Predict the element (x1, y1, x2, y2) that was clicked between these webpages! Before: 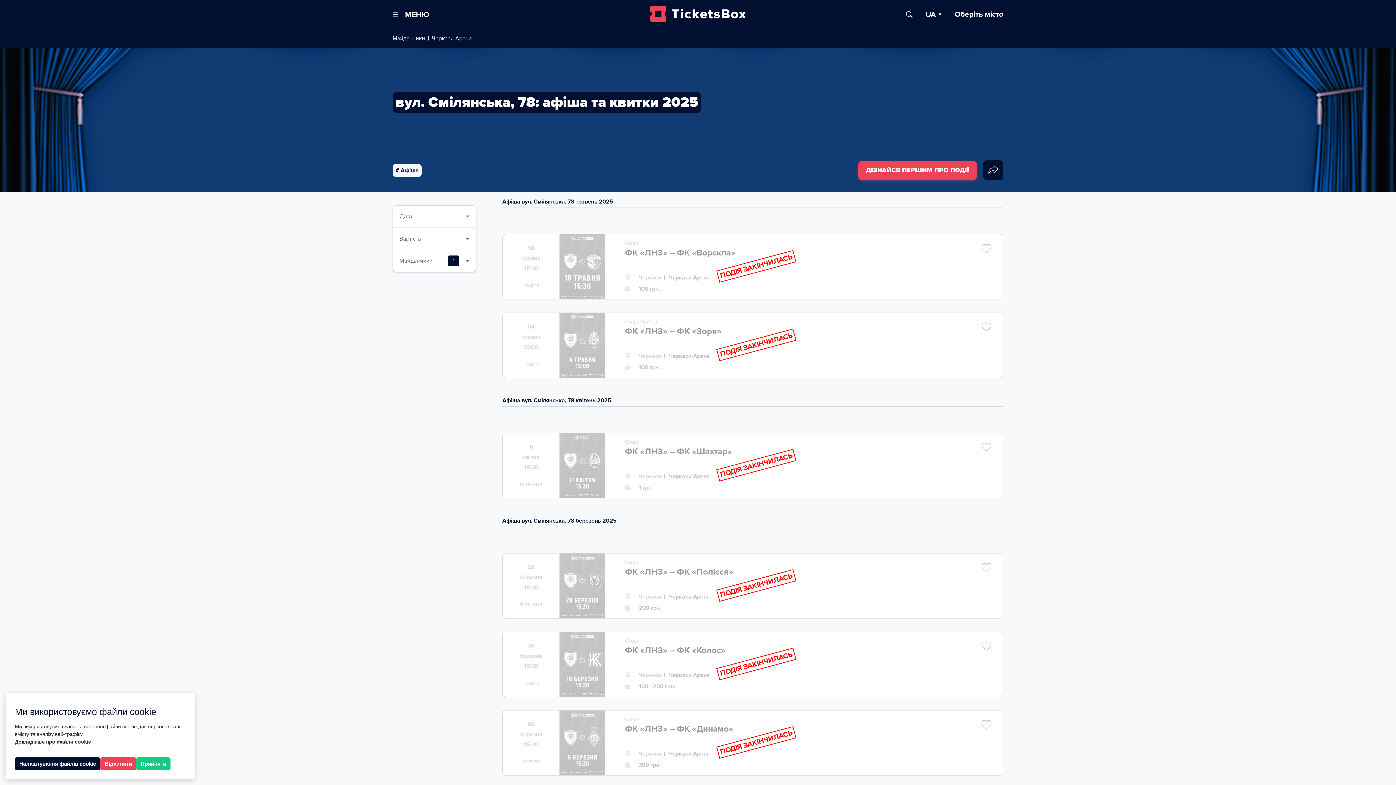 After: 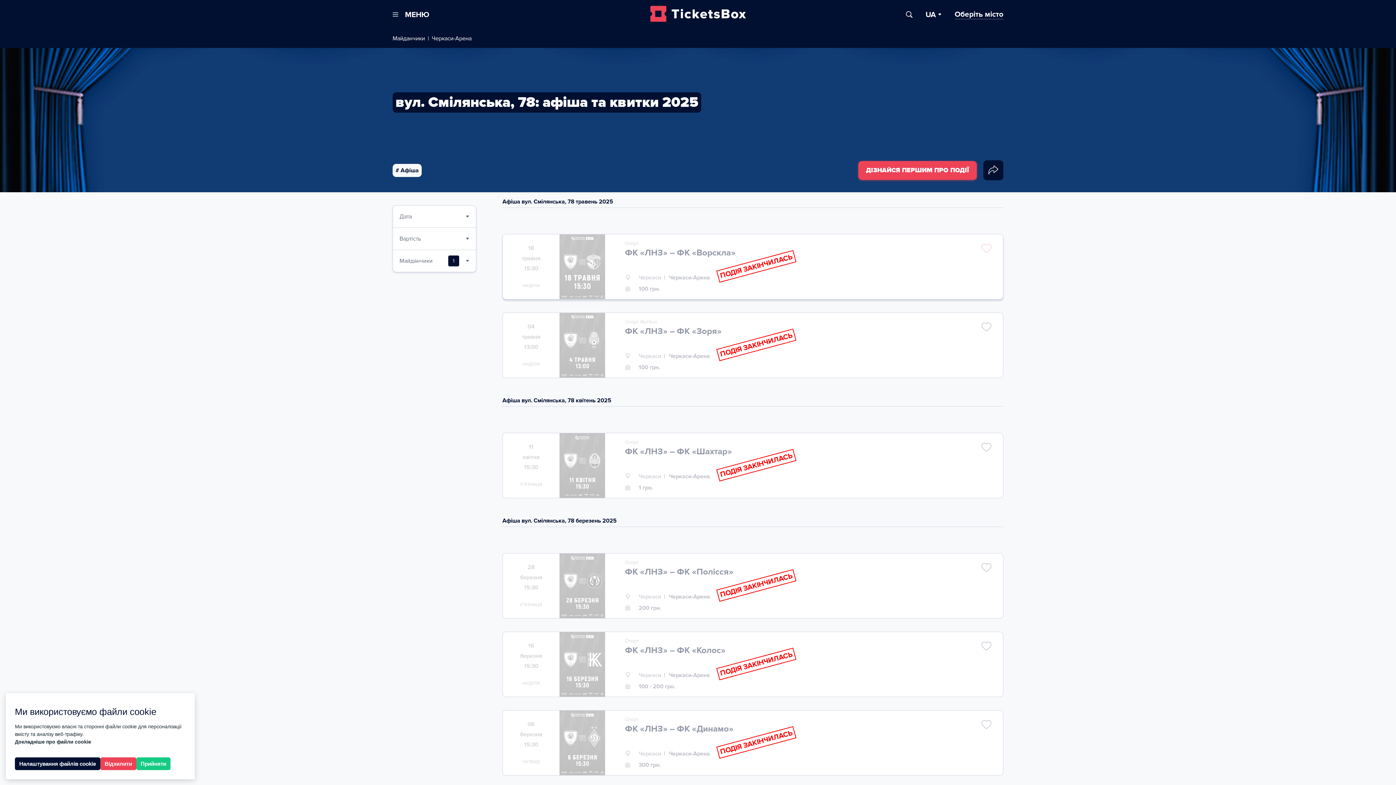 Action: bbox: (976, 237, 996, 257)